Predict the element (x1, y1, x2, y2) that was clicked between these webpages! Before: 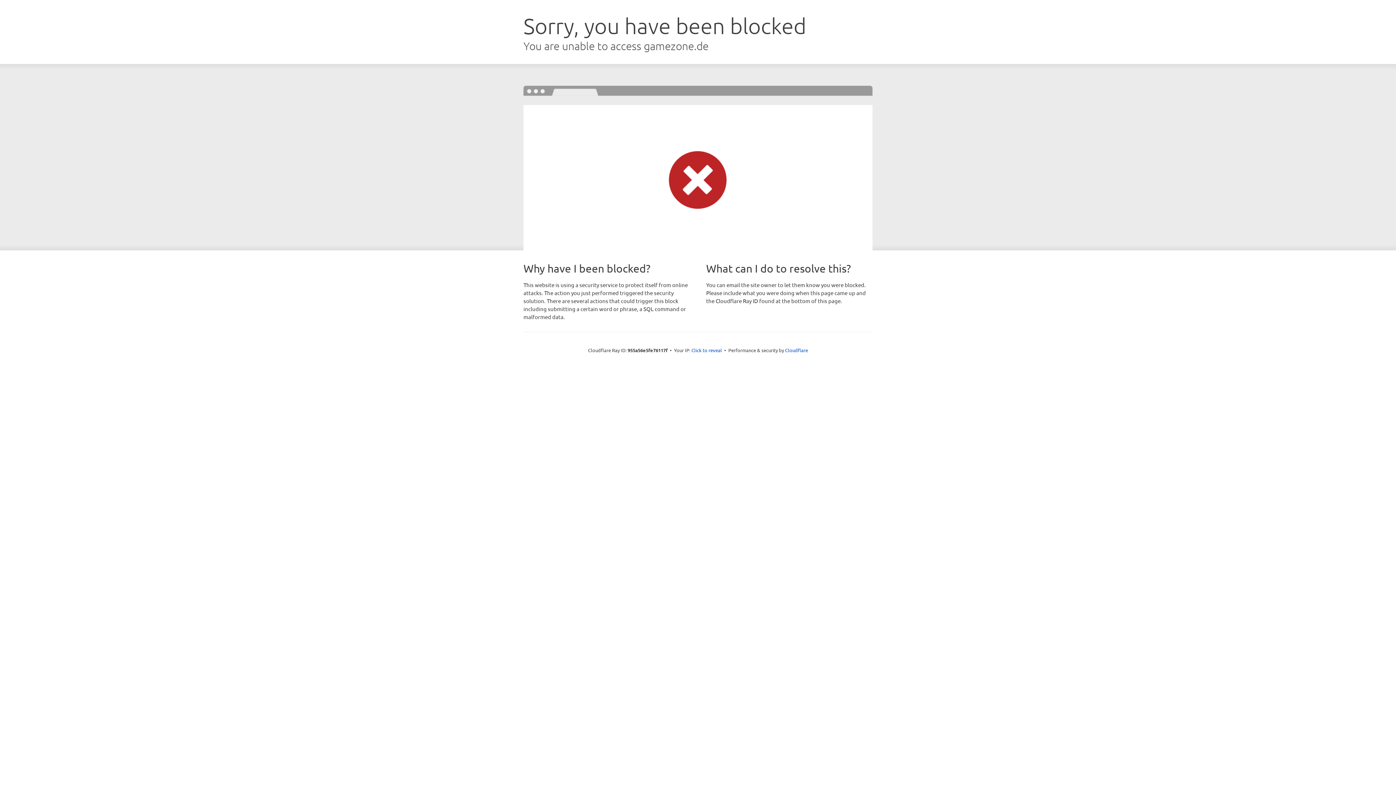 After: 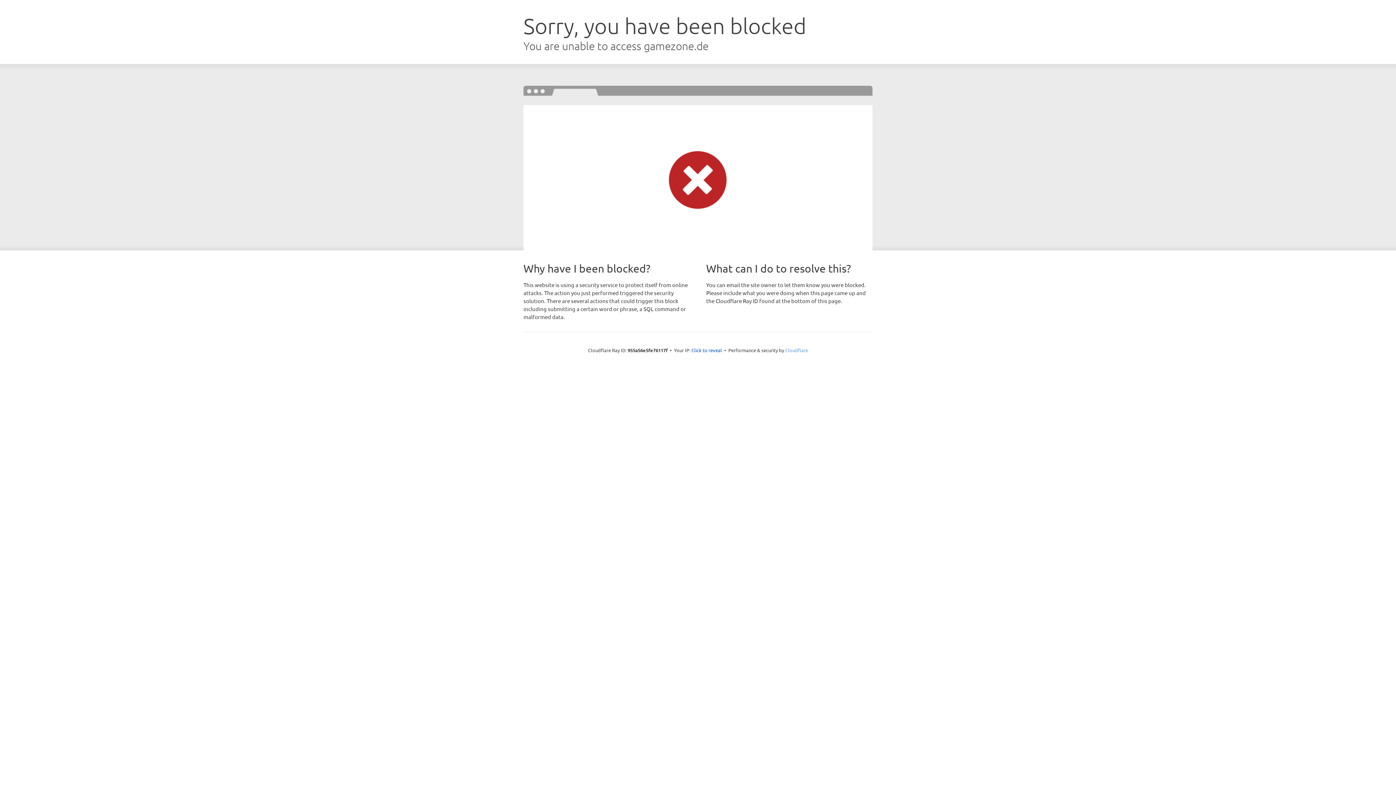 Action: label: Cloudflare bbox: (785, 347, 808, 353)